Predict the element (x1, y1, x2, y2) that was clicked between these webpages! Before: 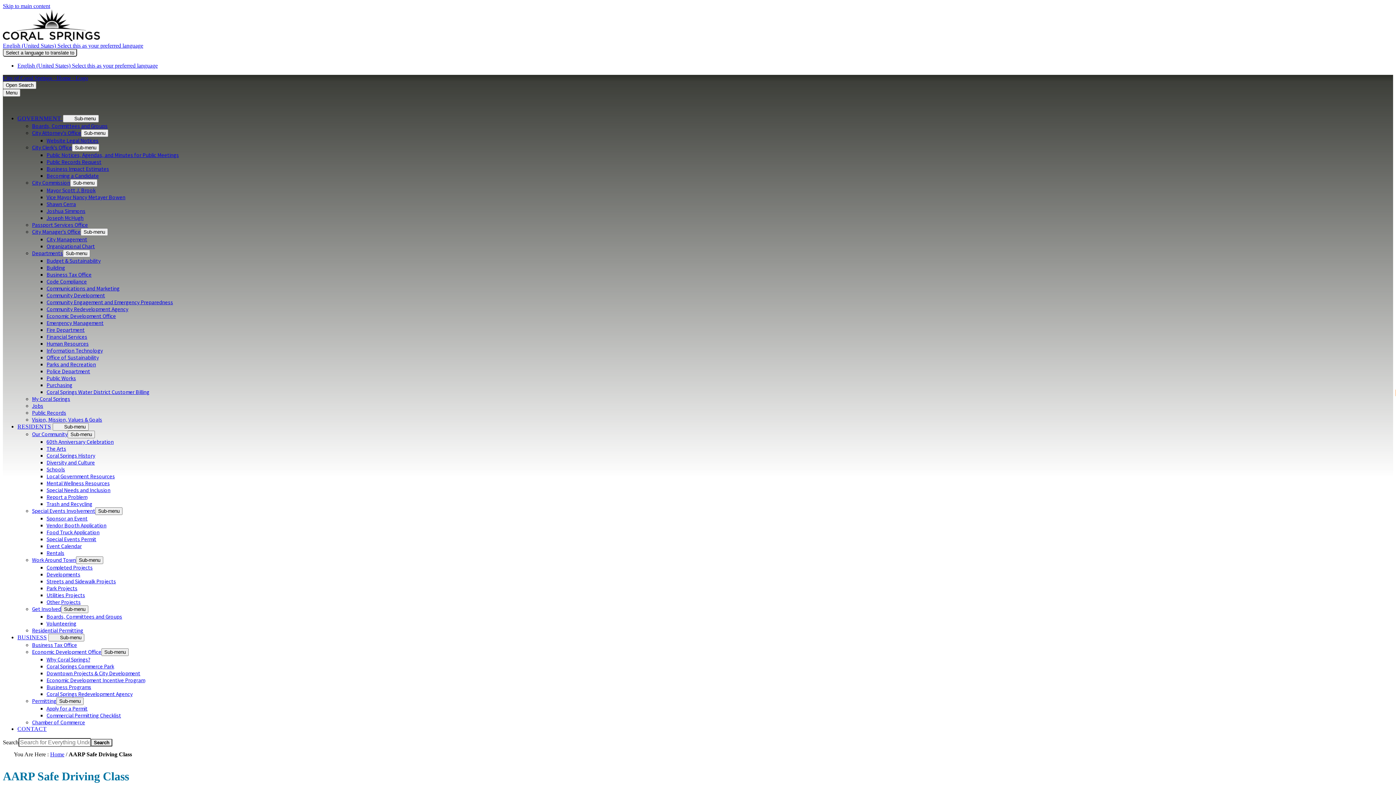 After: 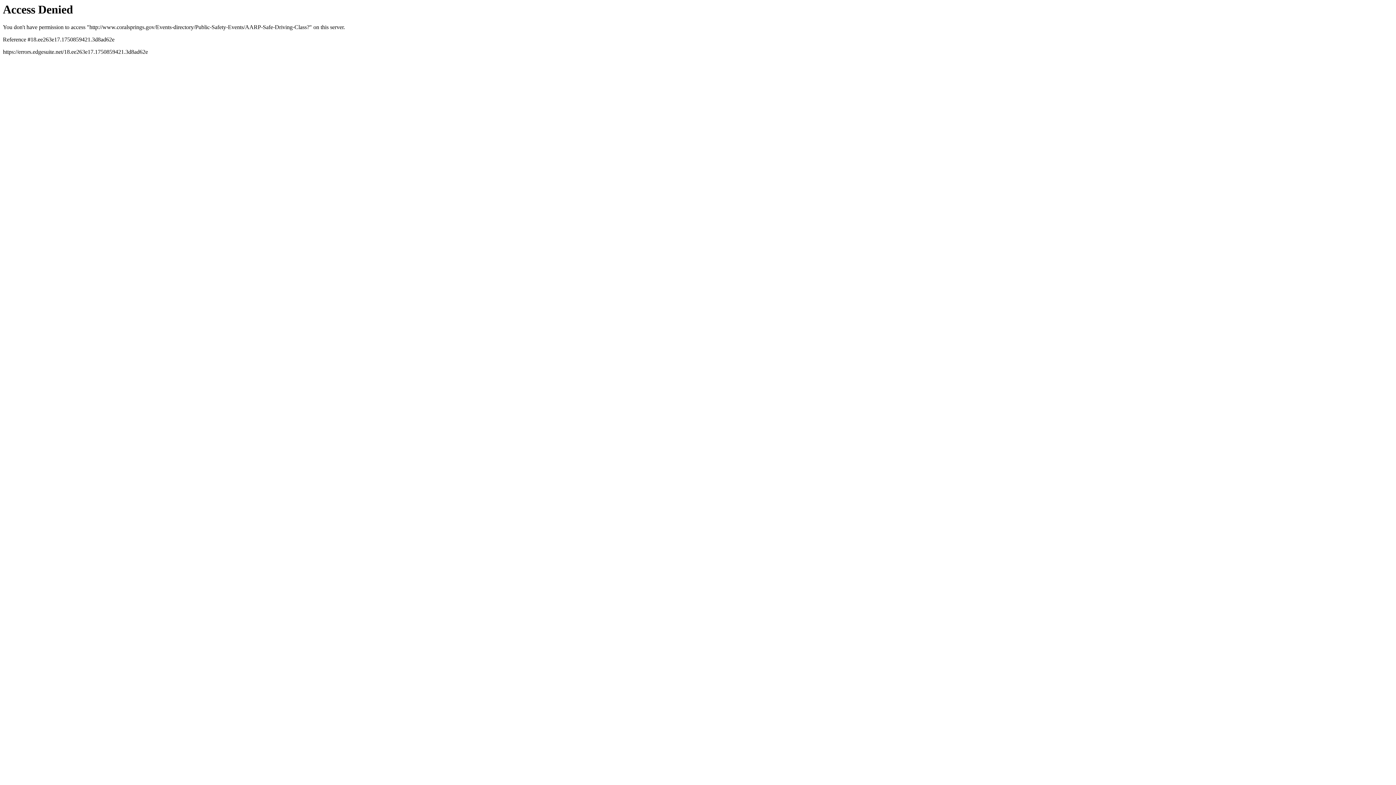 Action: bbox: (2, 42, 143, 48) label: English (United States) Select this as your preferred language